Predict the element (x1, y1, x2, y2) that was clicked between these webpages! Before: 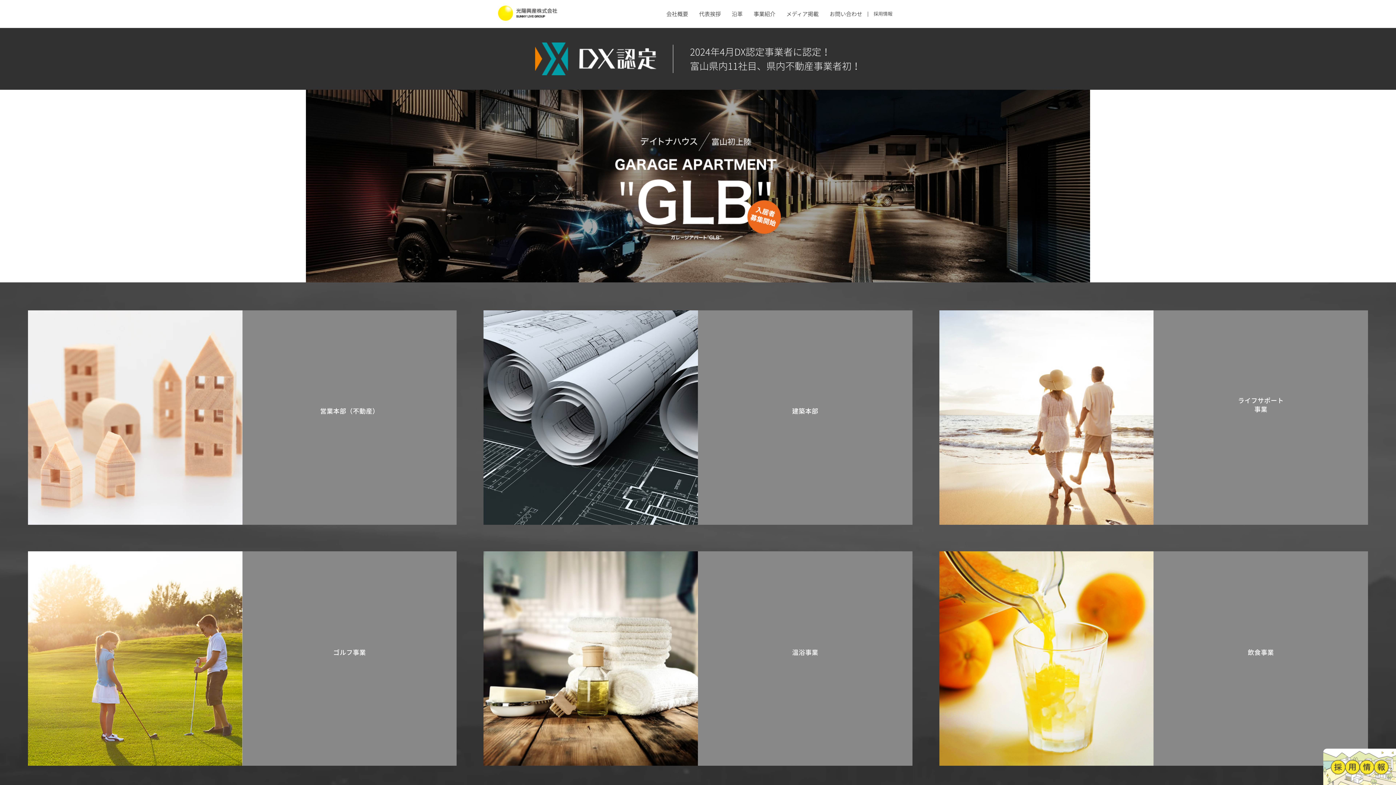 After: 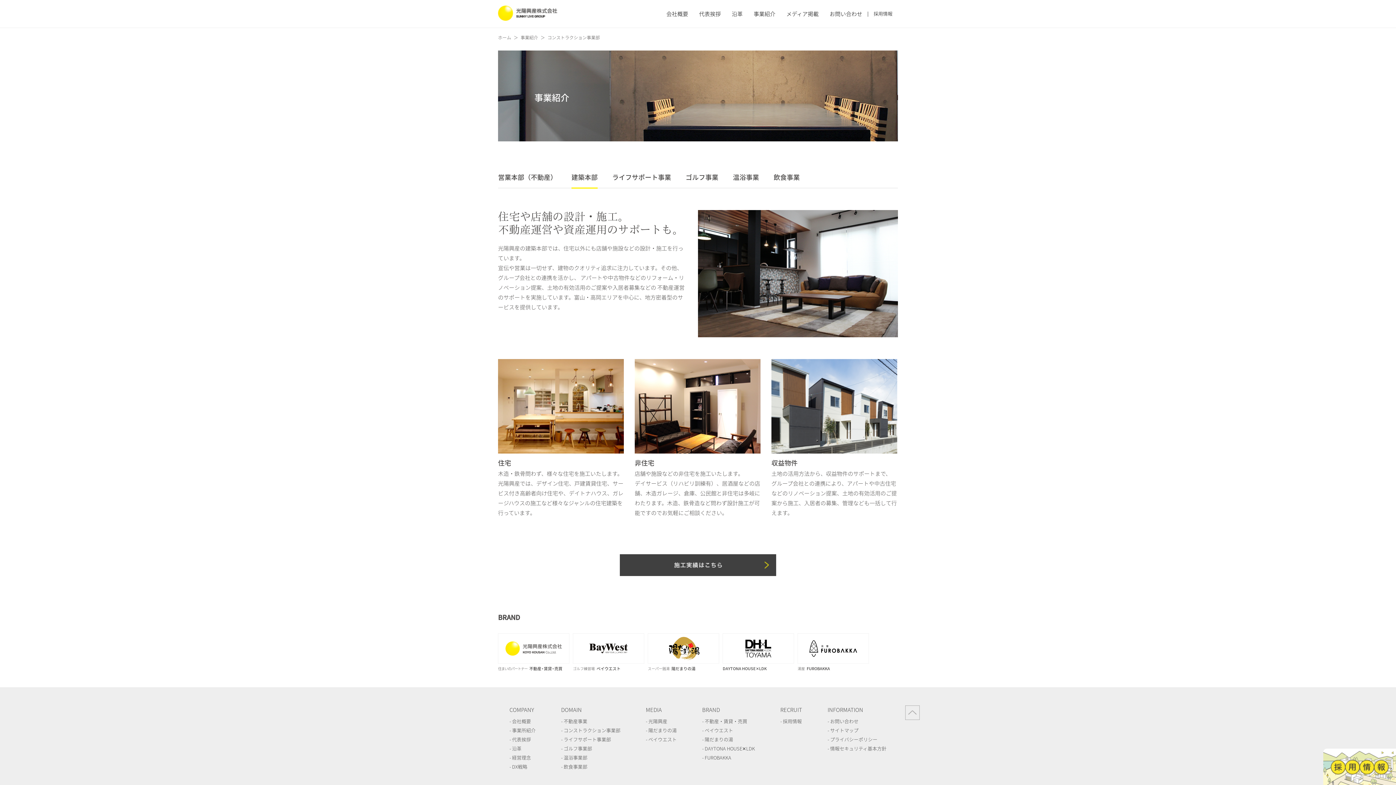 Action: bbox: (483, 515, 912, 525) label: 建築本部